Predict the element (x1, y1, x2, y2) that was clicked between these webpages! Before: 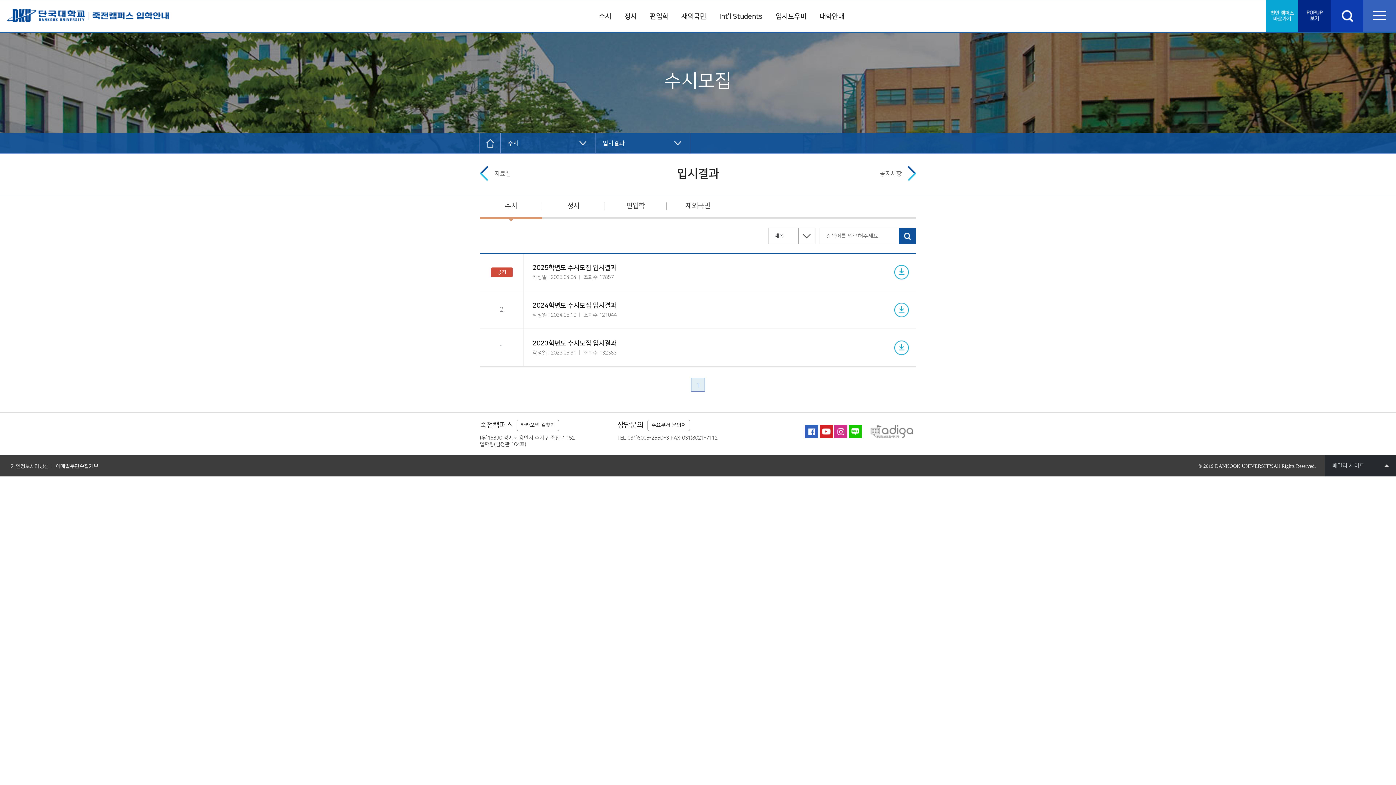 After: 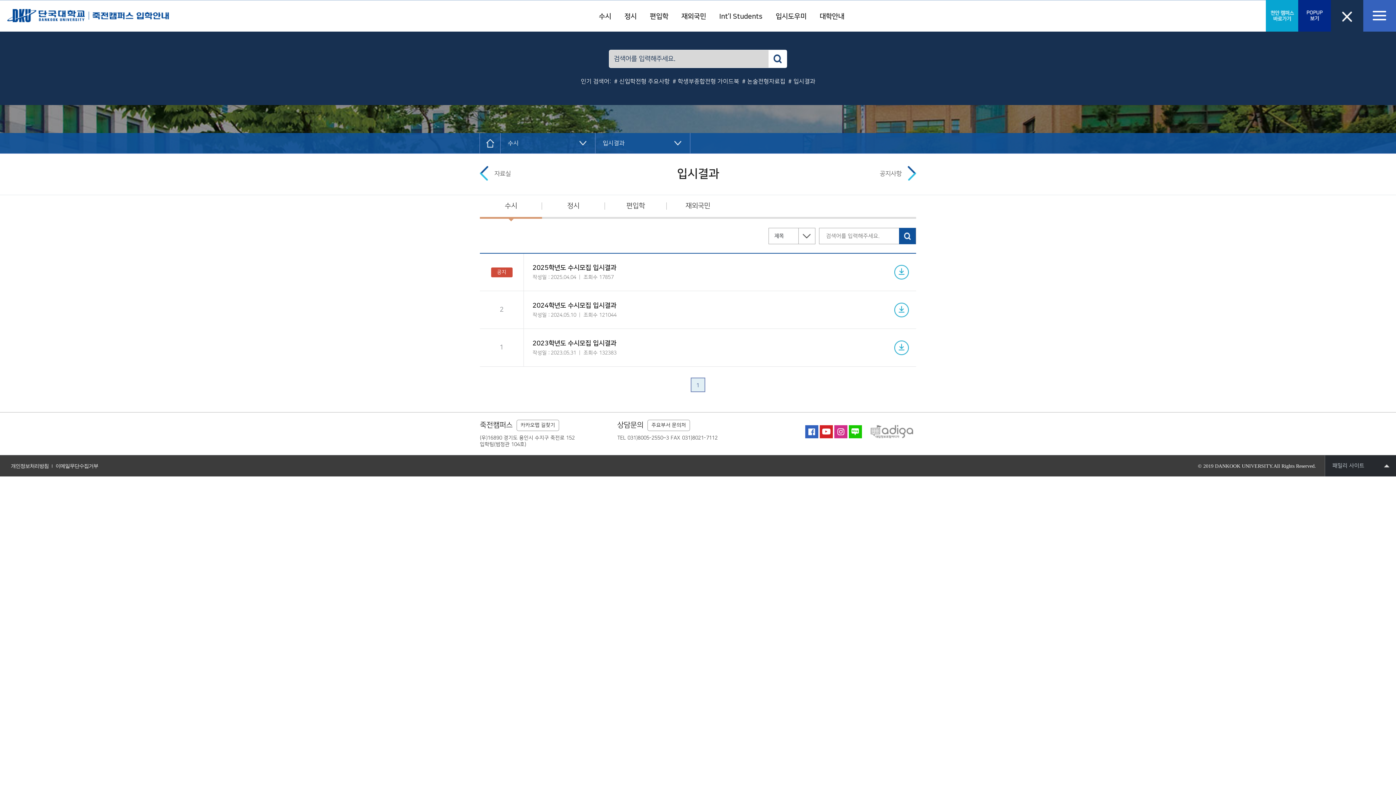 Action: label: 검색 bbox: (1331, 0, 1364, 31)